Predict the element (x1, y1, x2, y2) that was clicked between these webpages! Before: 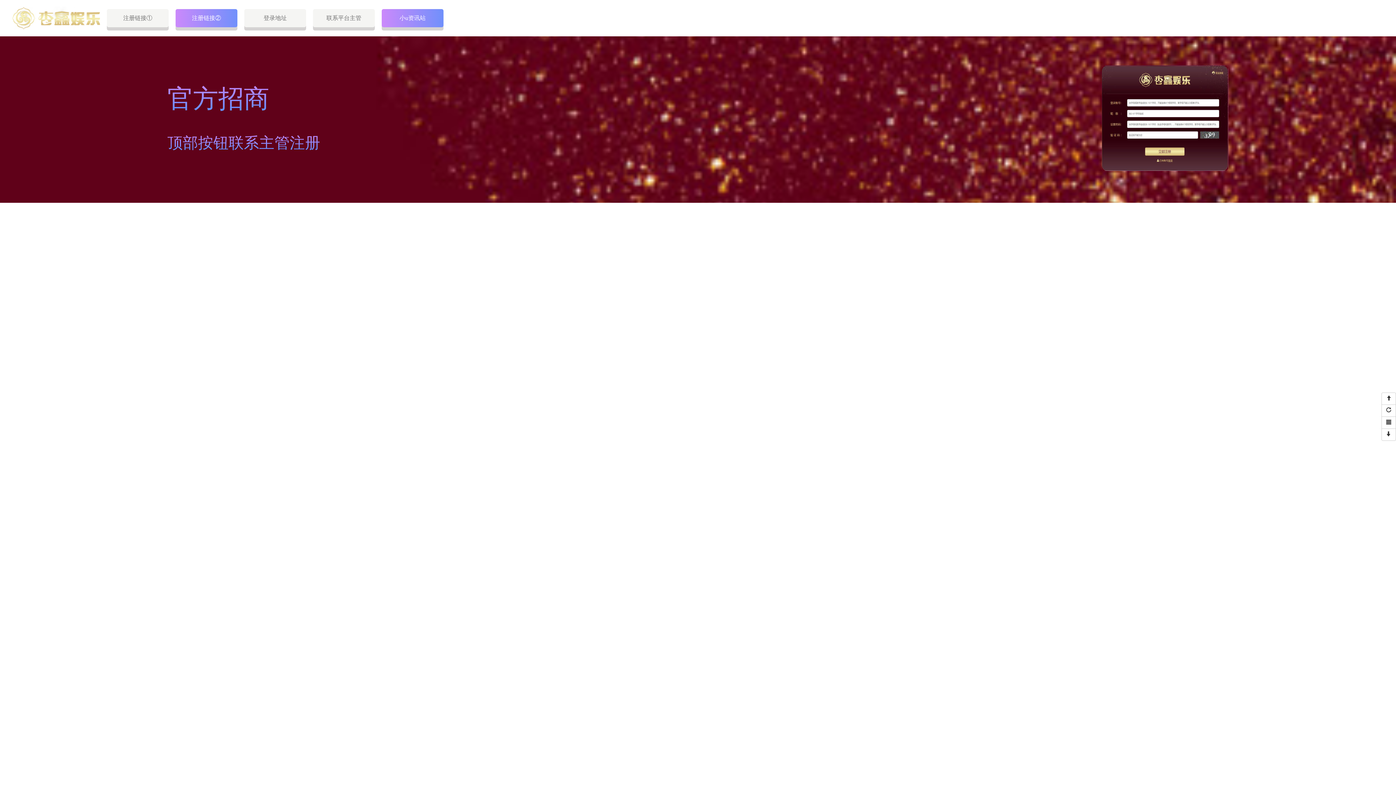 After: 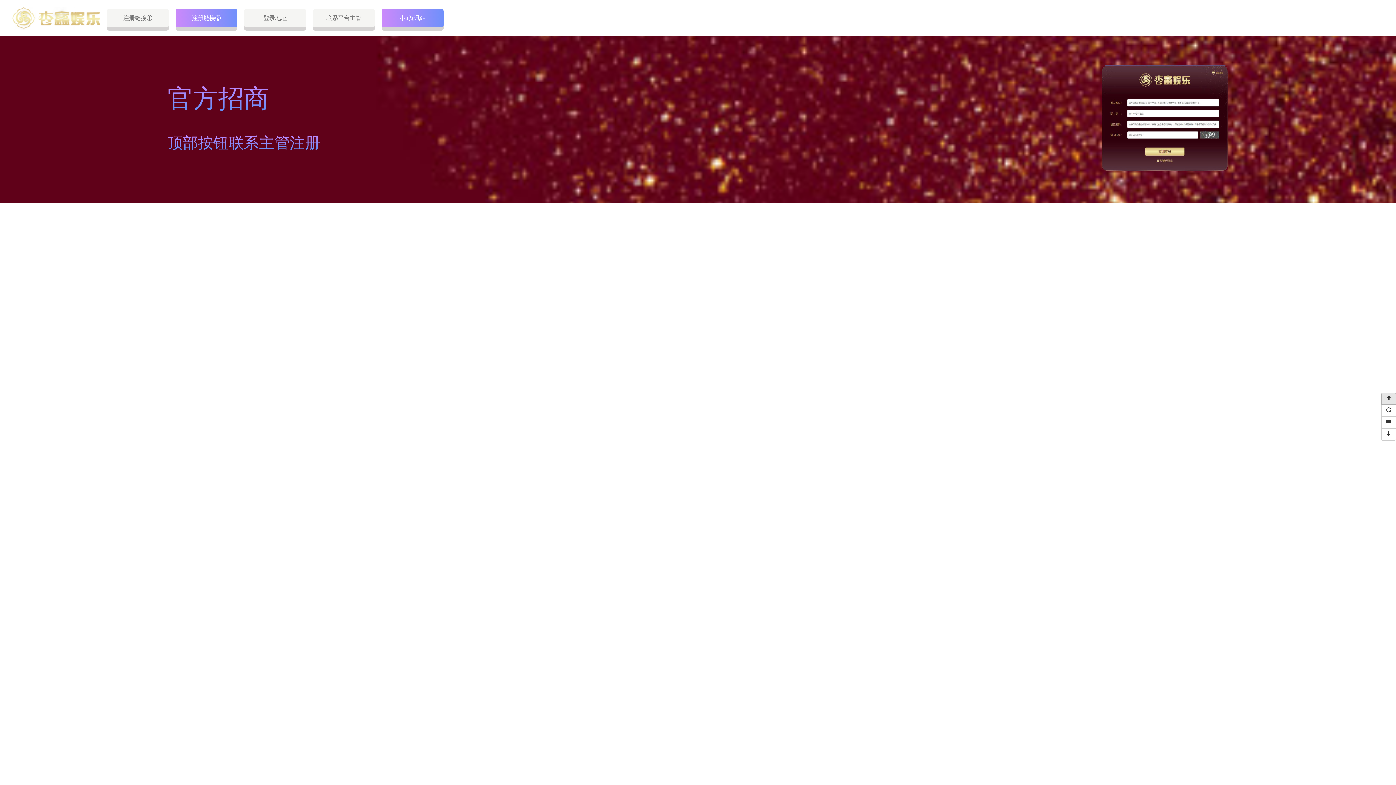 Action: bbox: (1381, 392, 1396, 405)